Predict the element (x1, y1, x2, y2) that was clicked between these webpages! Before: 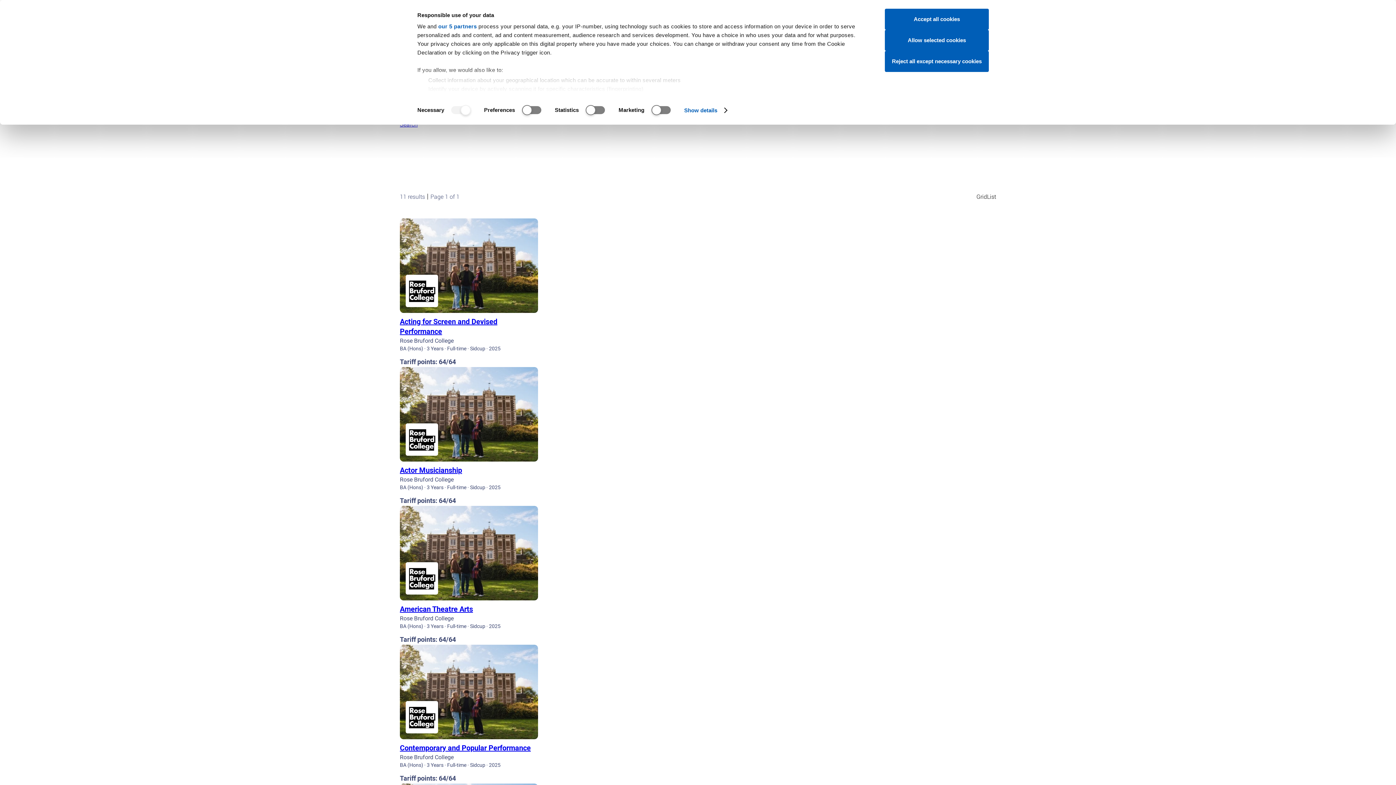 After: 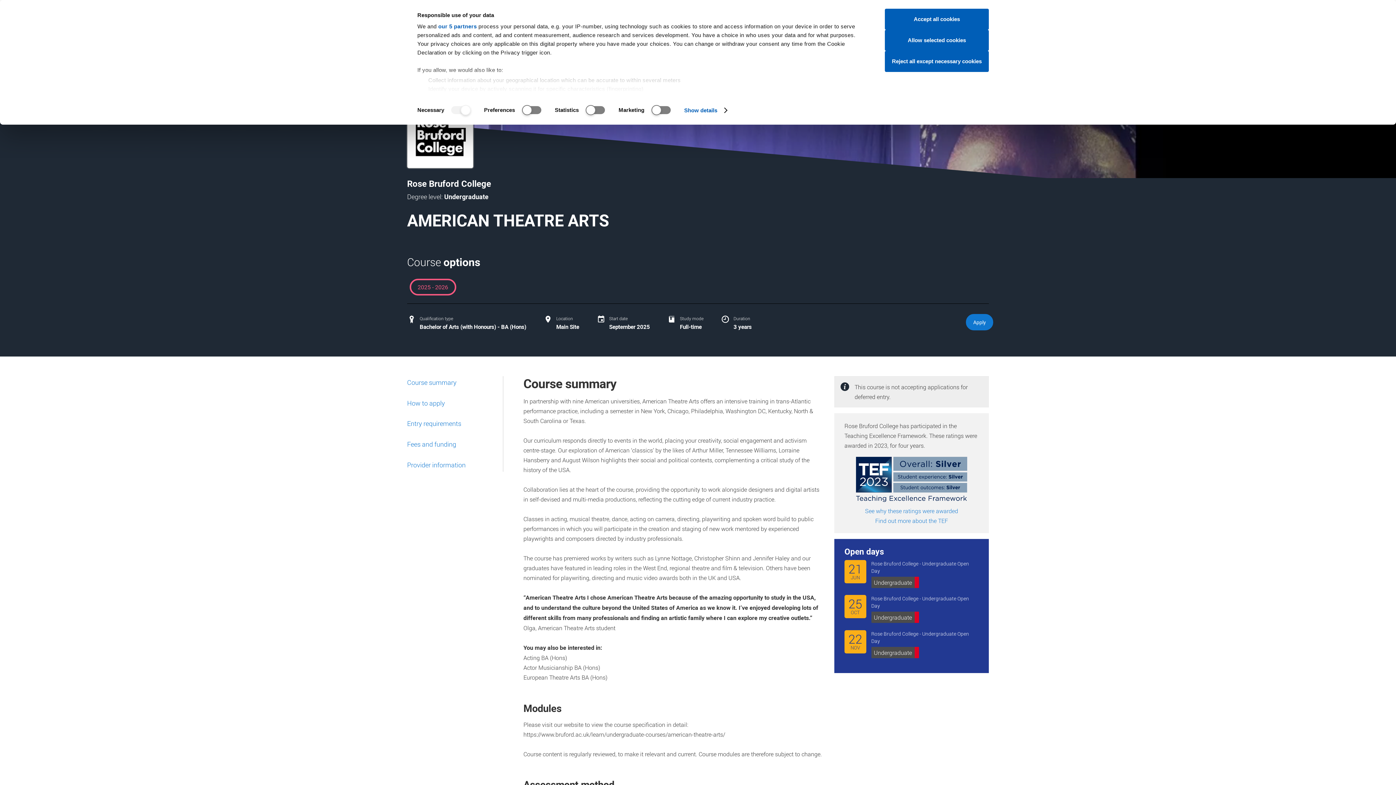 Action: bbox: (400, 506, 538, 600)